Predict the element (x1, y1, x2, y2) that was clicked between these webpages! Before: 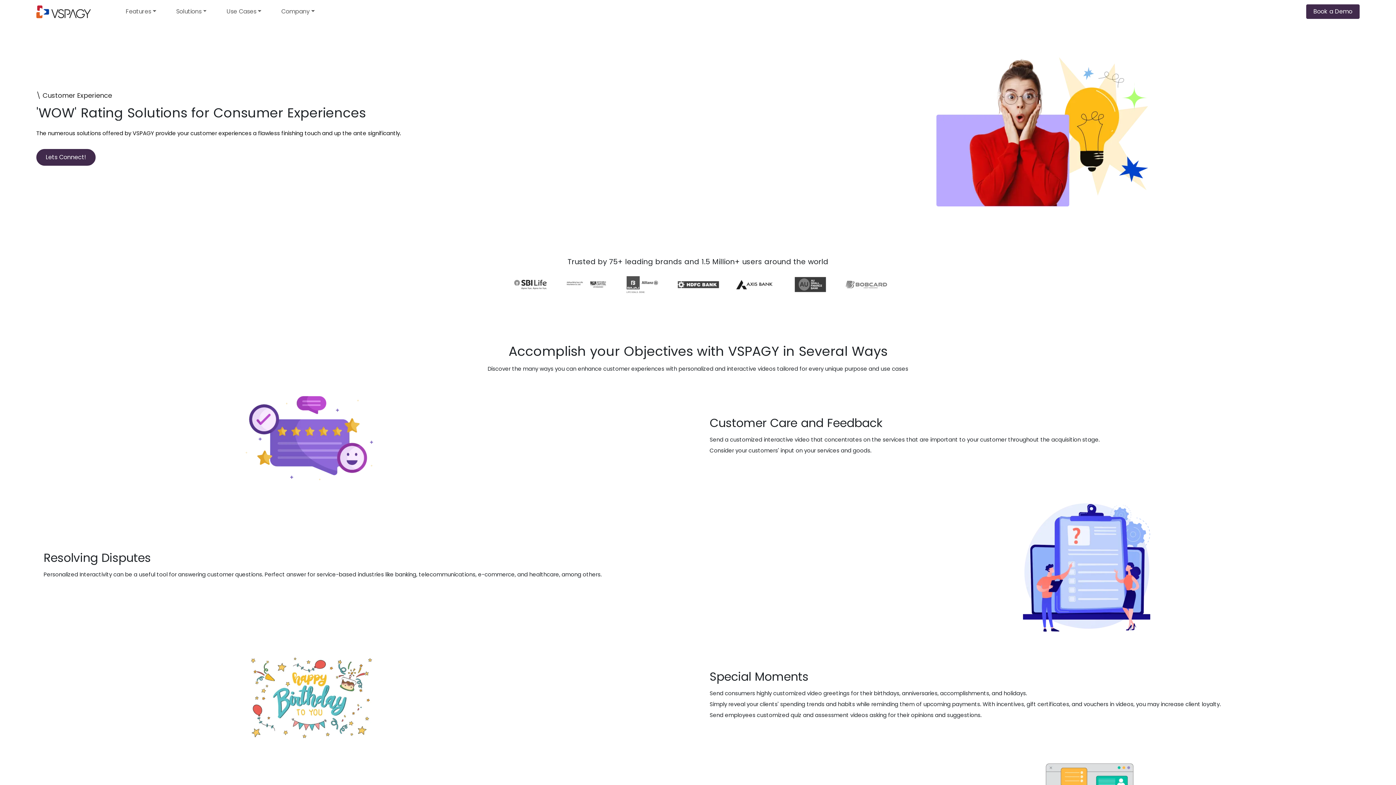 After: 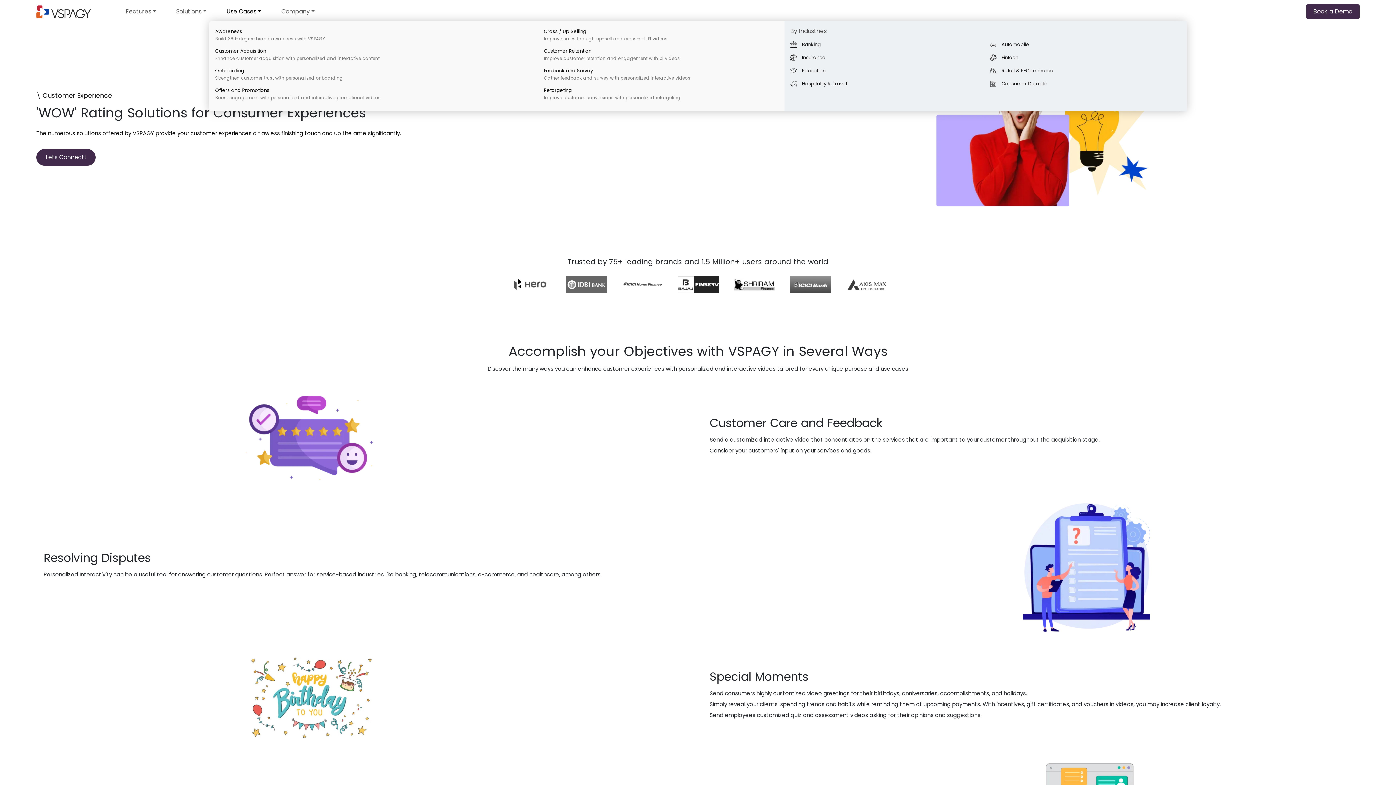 Action: bbox: (219, 4, 268, 19) label: Use Cases